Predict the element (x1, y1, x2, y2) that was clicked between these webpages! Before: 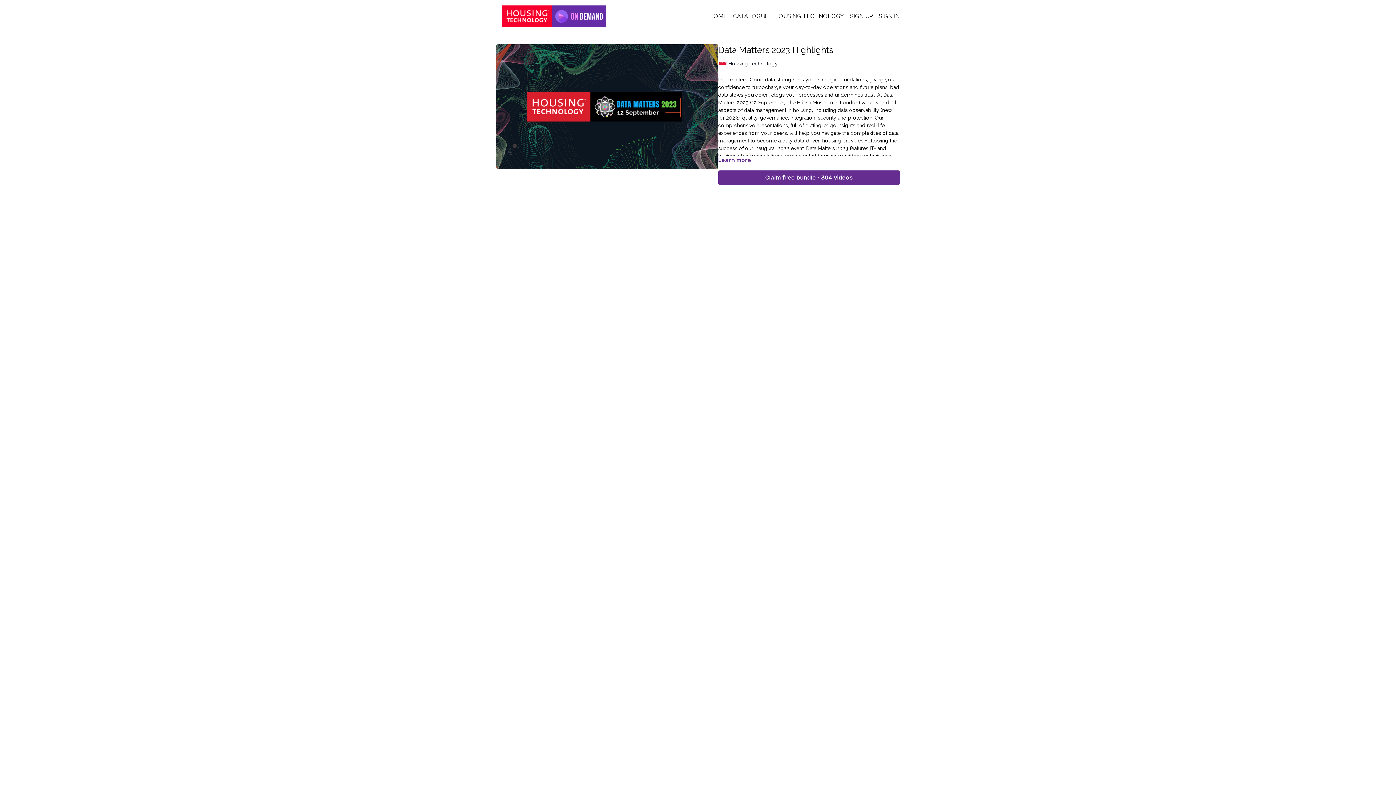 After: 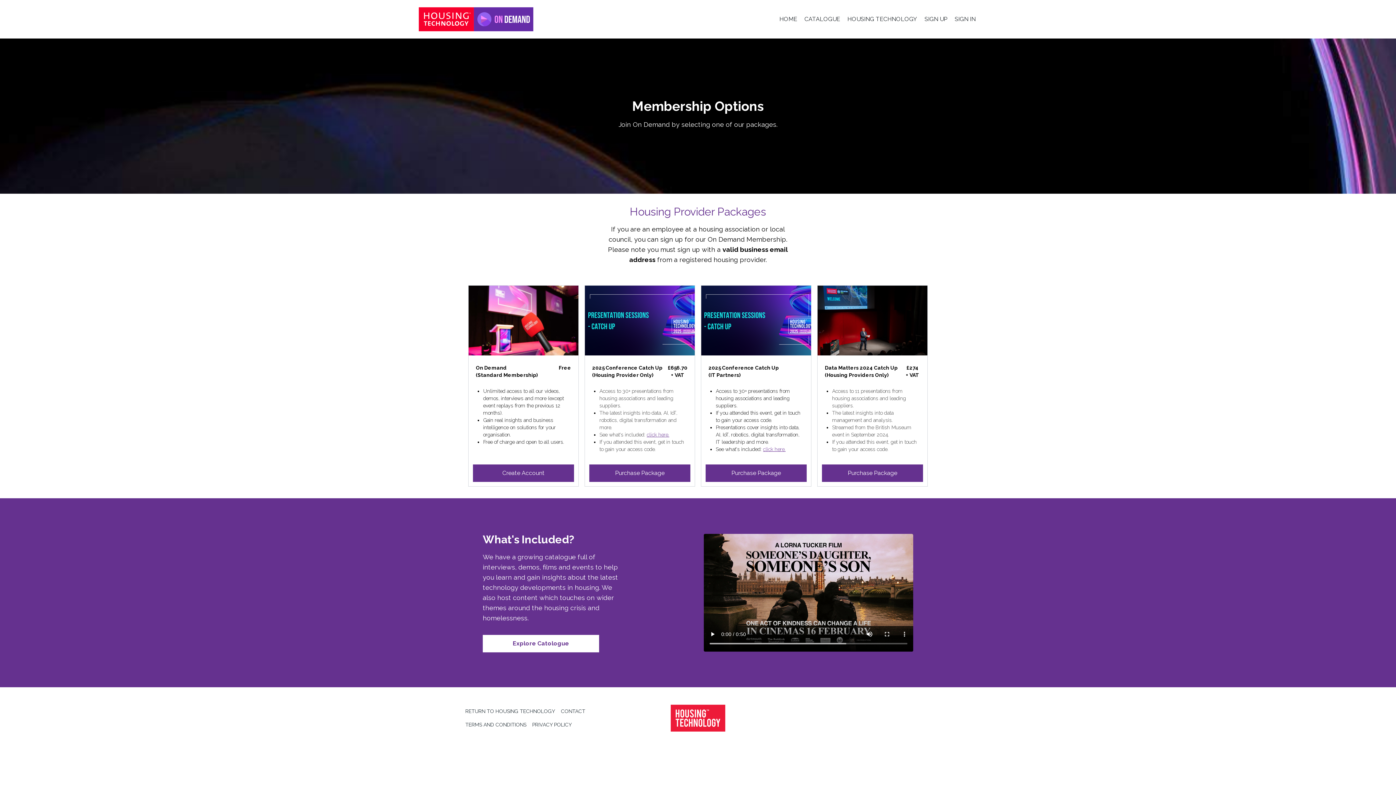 Action: label: SIGN UP bbox: (850, 9, 873, 23)